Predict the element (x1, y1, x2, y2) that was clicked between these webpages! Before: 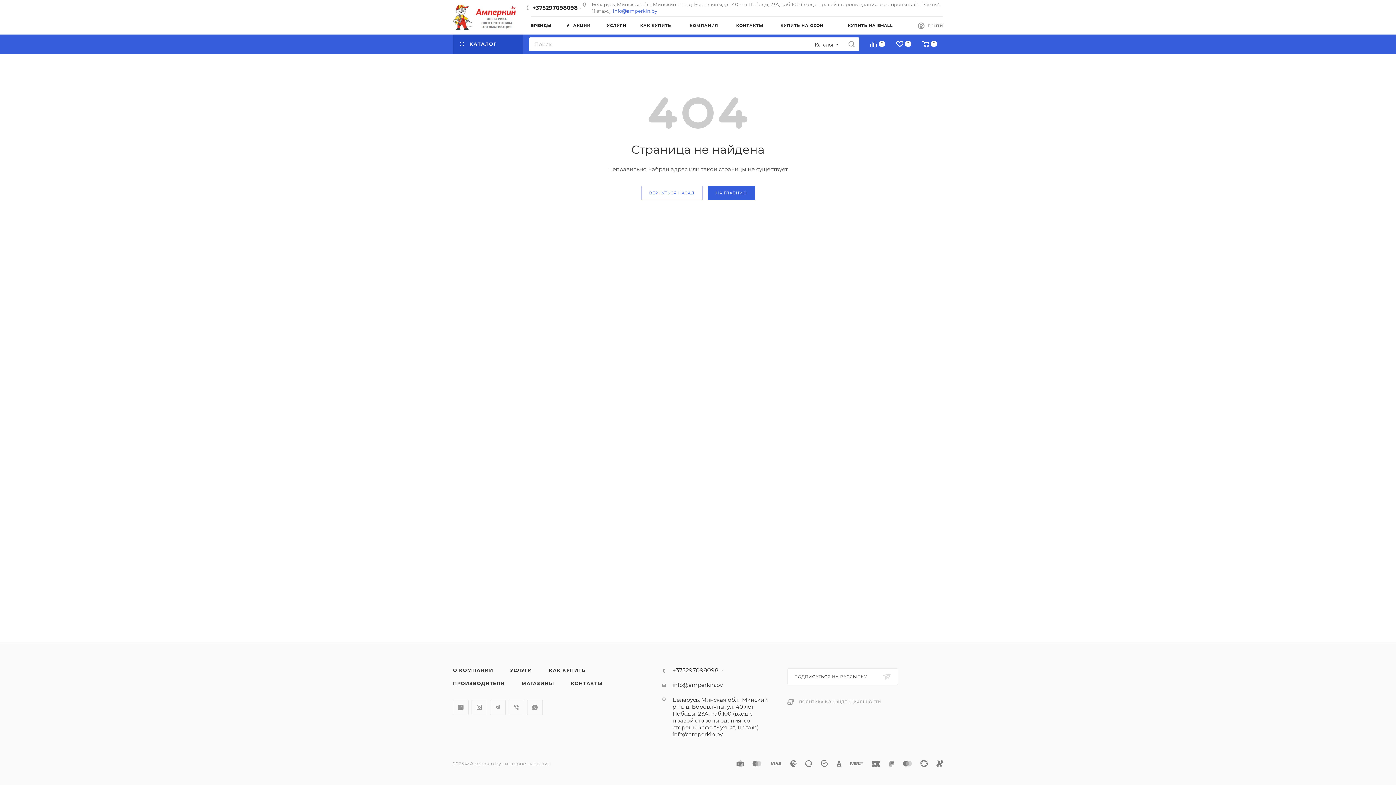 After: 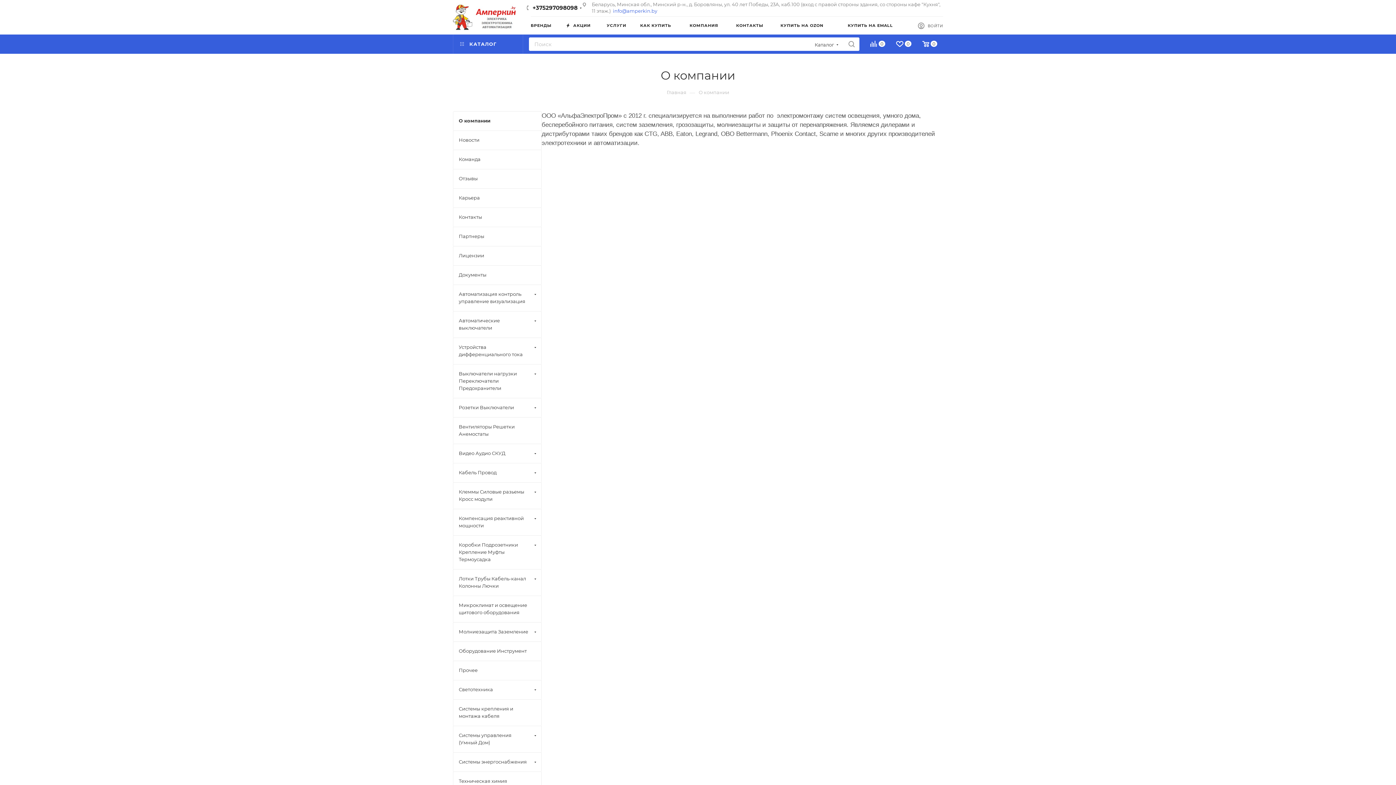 Action: bbox: (445, 664, 501, 677) label: О КОМПАНИИ